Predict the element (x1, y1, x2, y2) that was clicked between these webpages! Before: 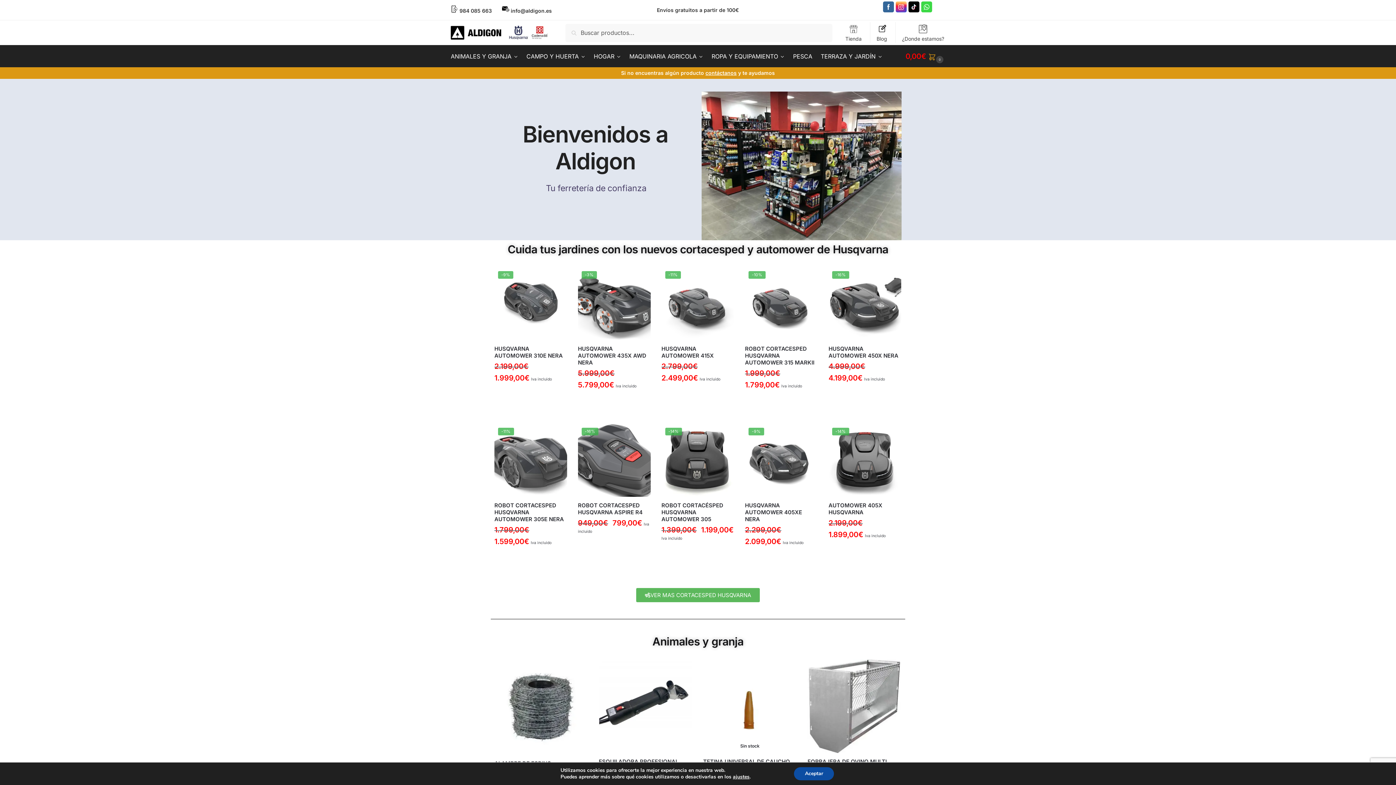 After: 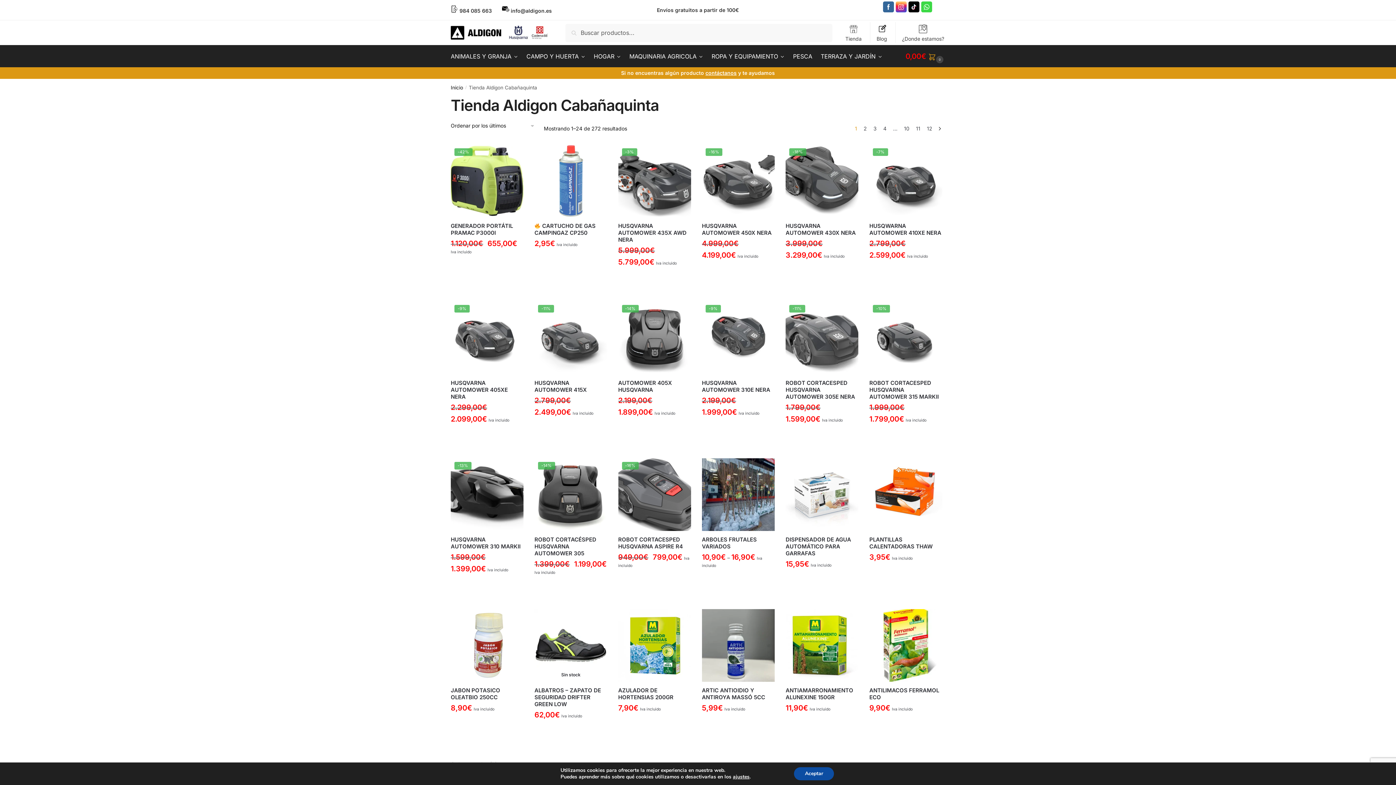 Action: bbox: (841, 22, 866, 42) label: Tienda